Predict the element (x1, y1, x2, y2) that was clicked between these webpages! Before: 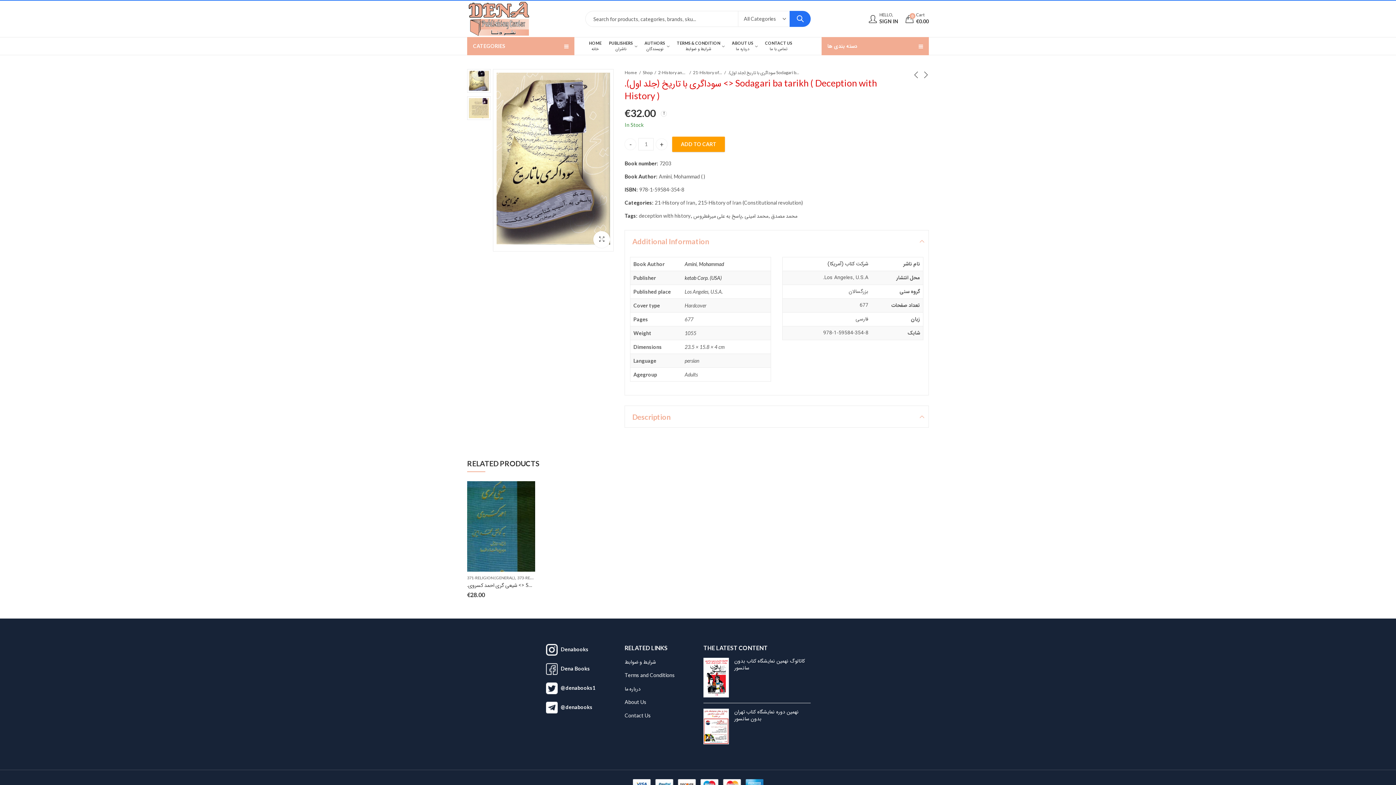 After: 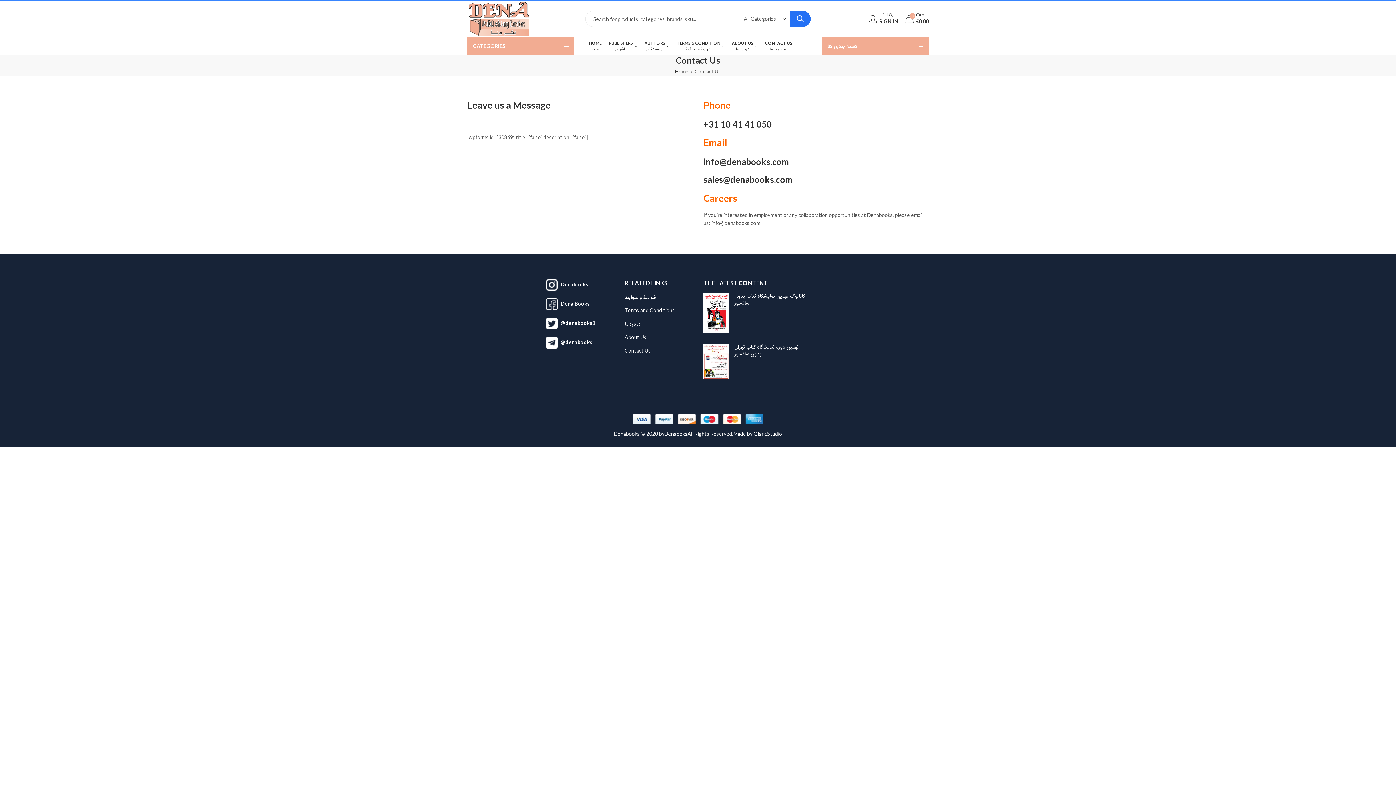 Action: bbox: (624, 712, 651, 719) label: Contact Us